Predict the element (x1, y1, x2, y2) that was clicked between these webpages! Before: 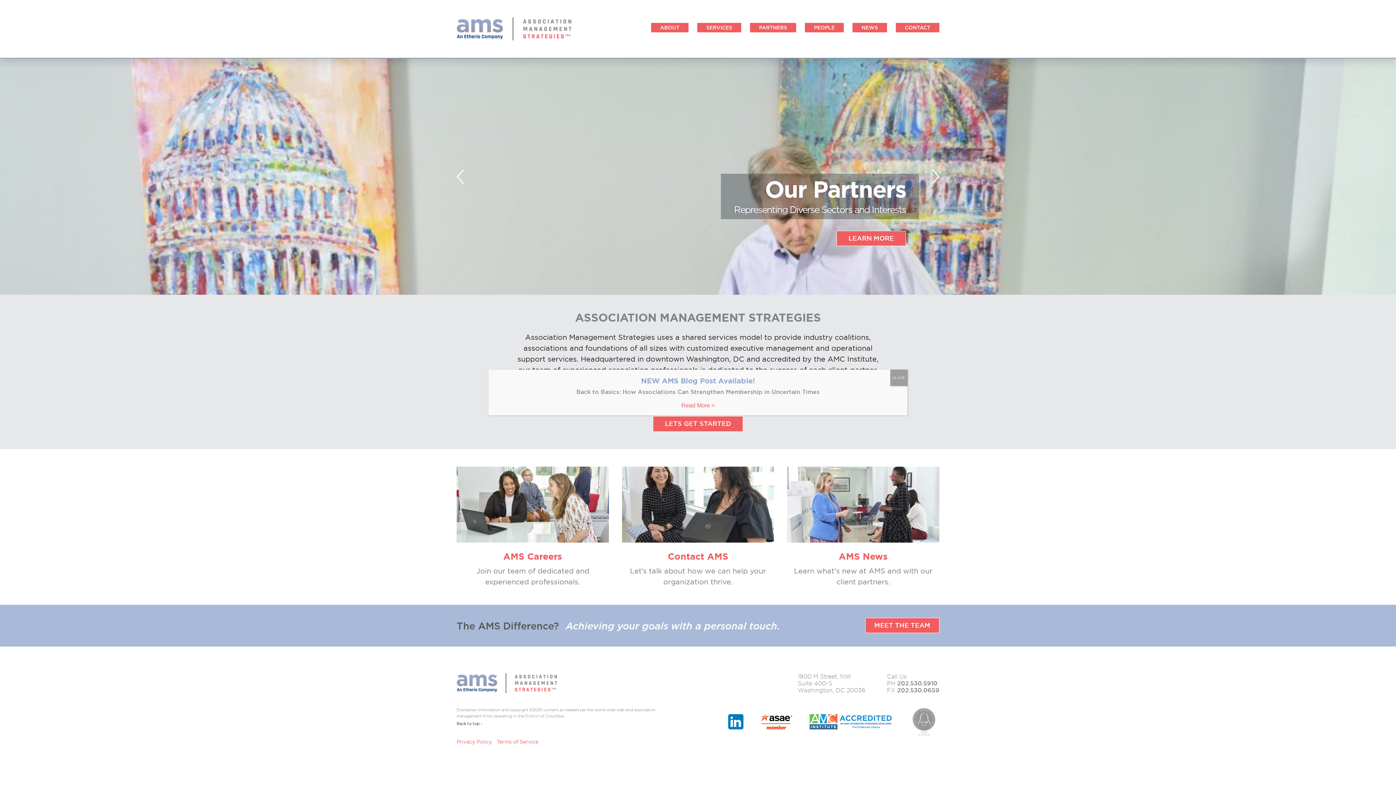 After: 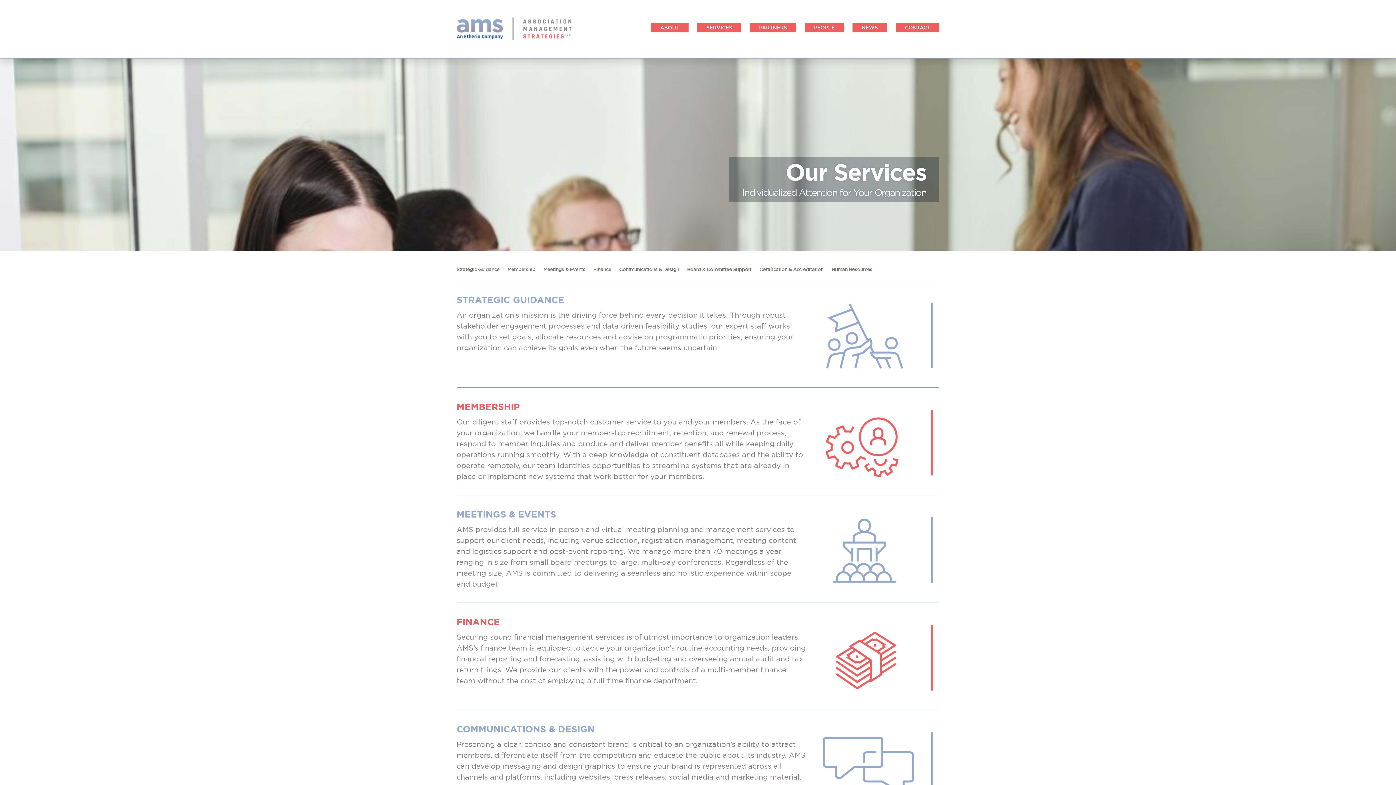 Action: bbox: (836, 230, 906, 246) label: LEARN MORE